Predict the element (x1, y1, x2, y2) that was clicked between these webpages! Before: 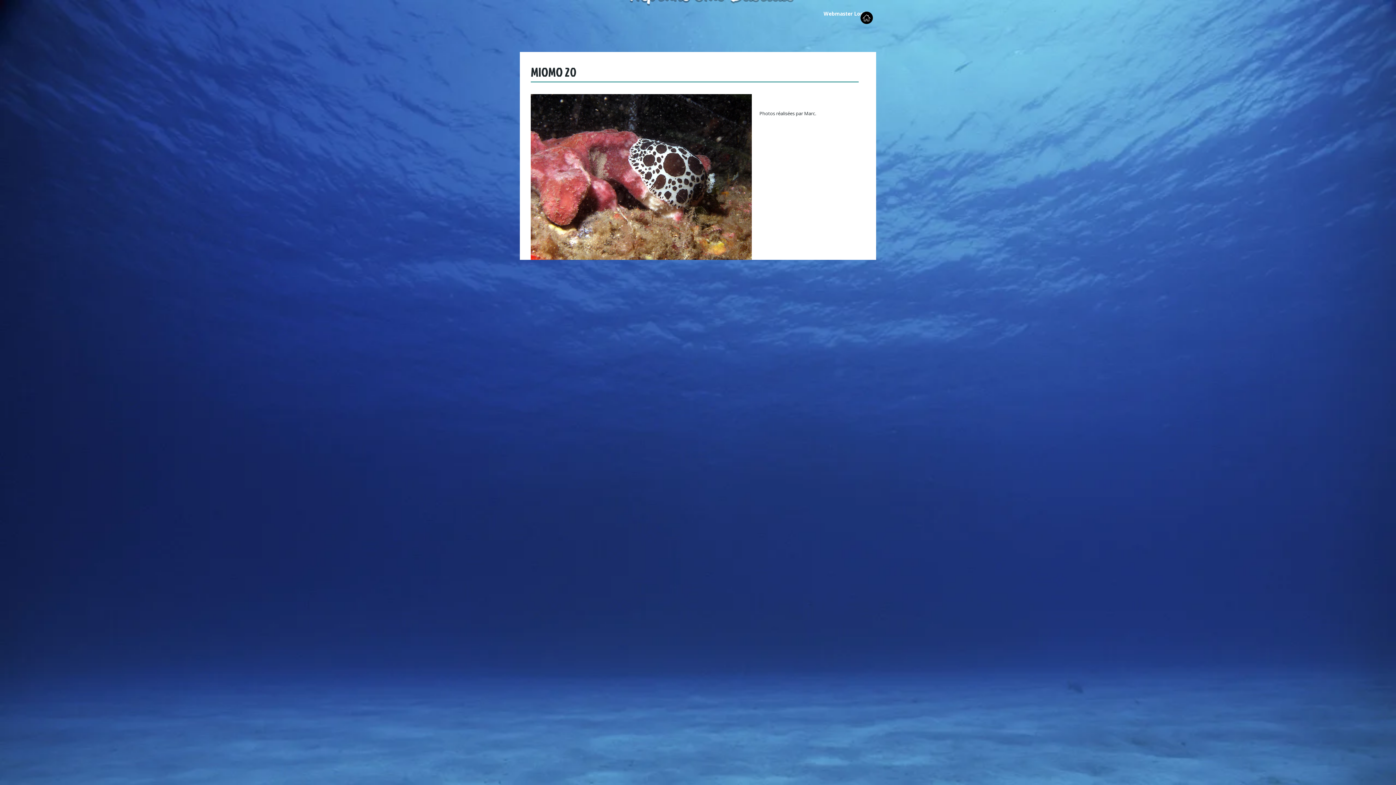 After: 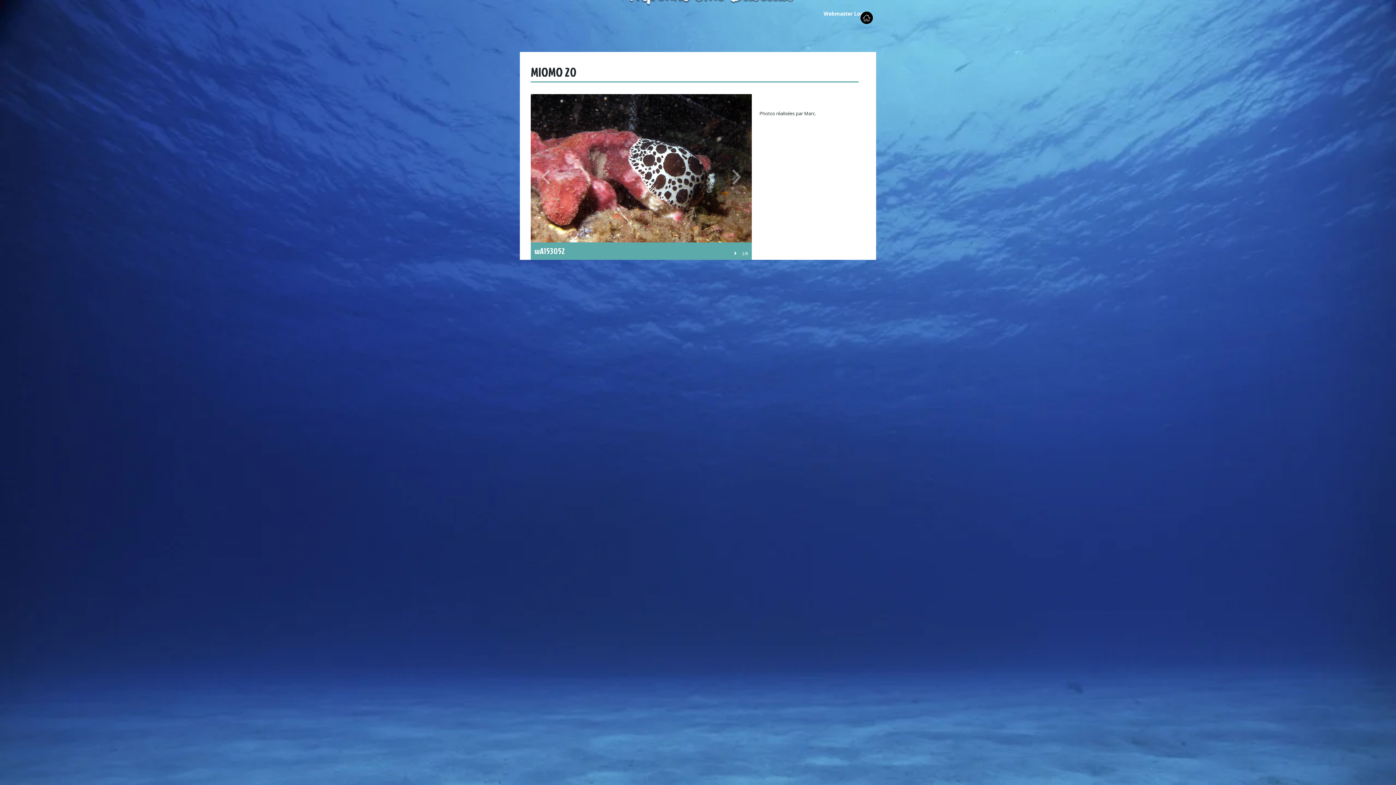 Action: bbox: (530, 94, 752, 259) label: wA153052